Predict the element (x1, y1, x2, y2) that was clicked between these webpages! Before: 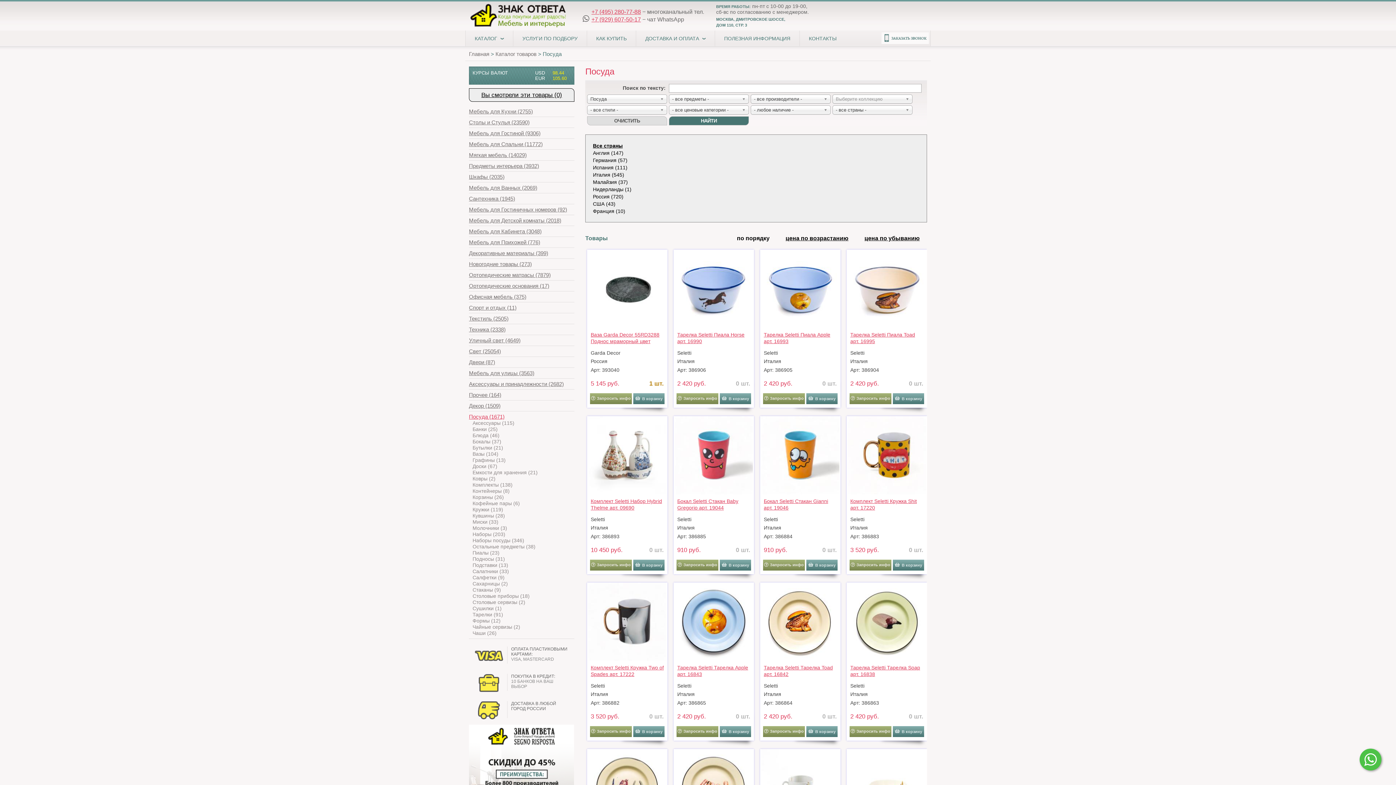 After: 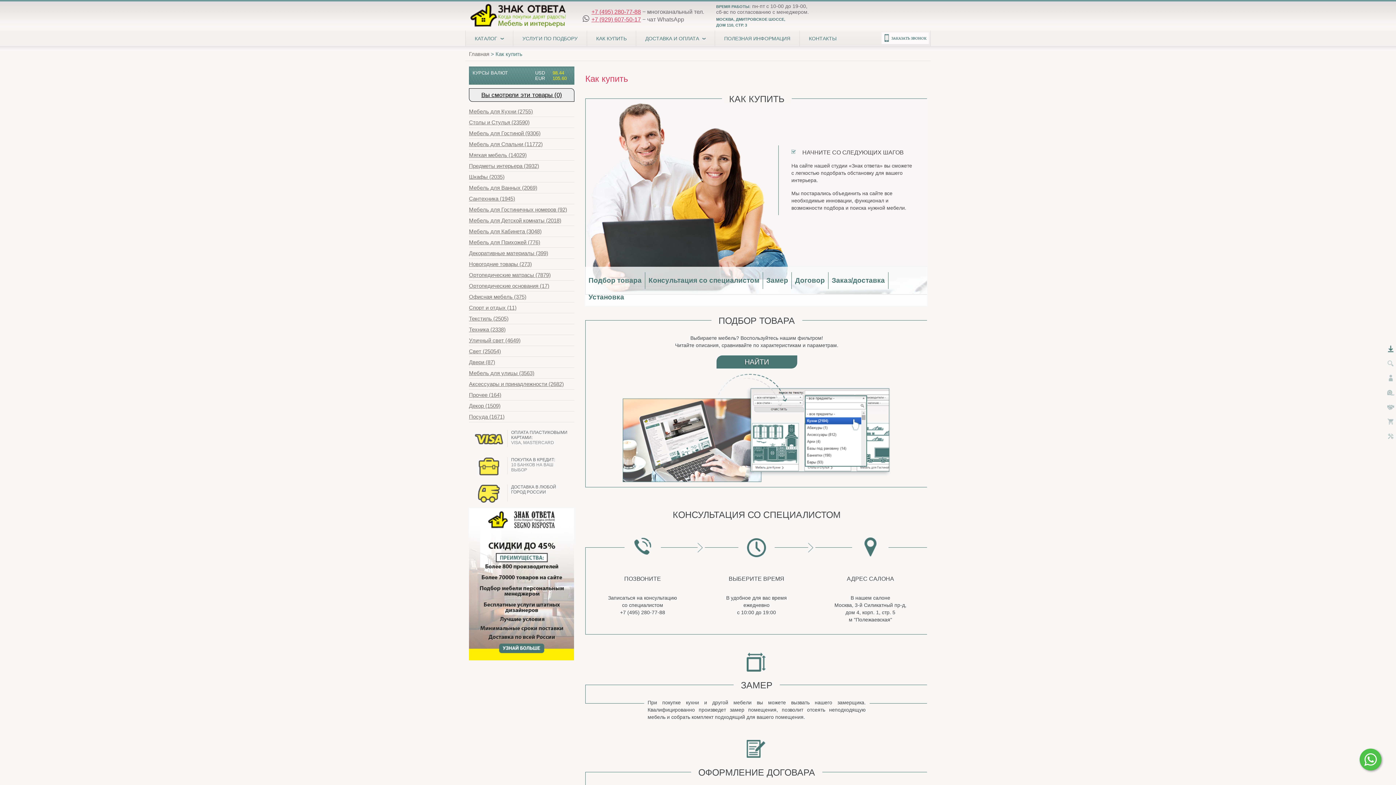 Action: label: КАК КУПИТЬ bbox: (596, 30, 626, 46)